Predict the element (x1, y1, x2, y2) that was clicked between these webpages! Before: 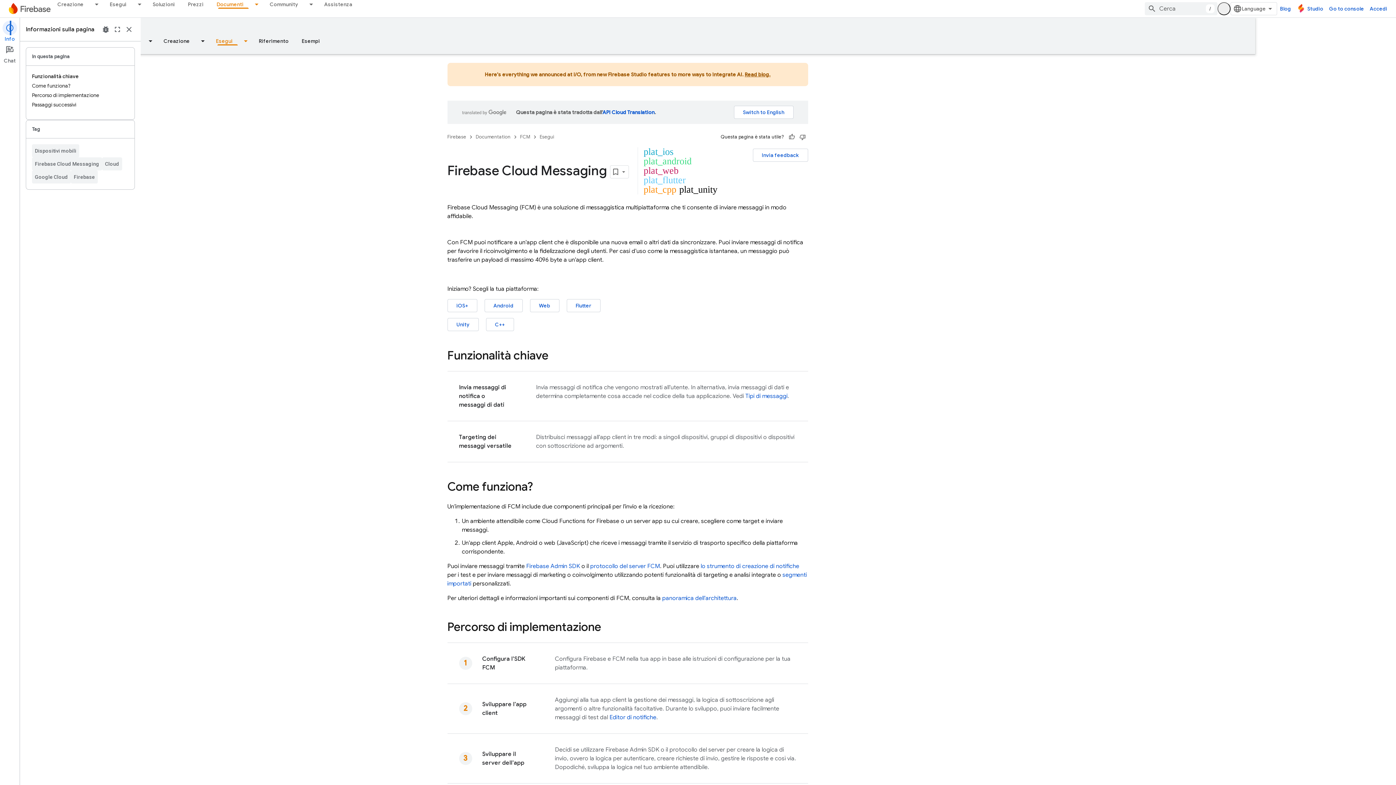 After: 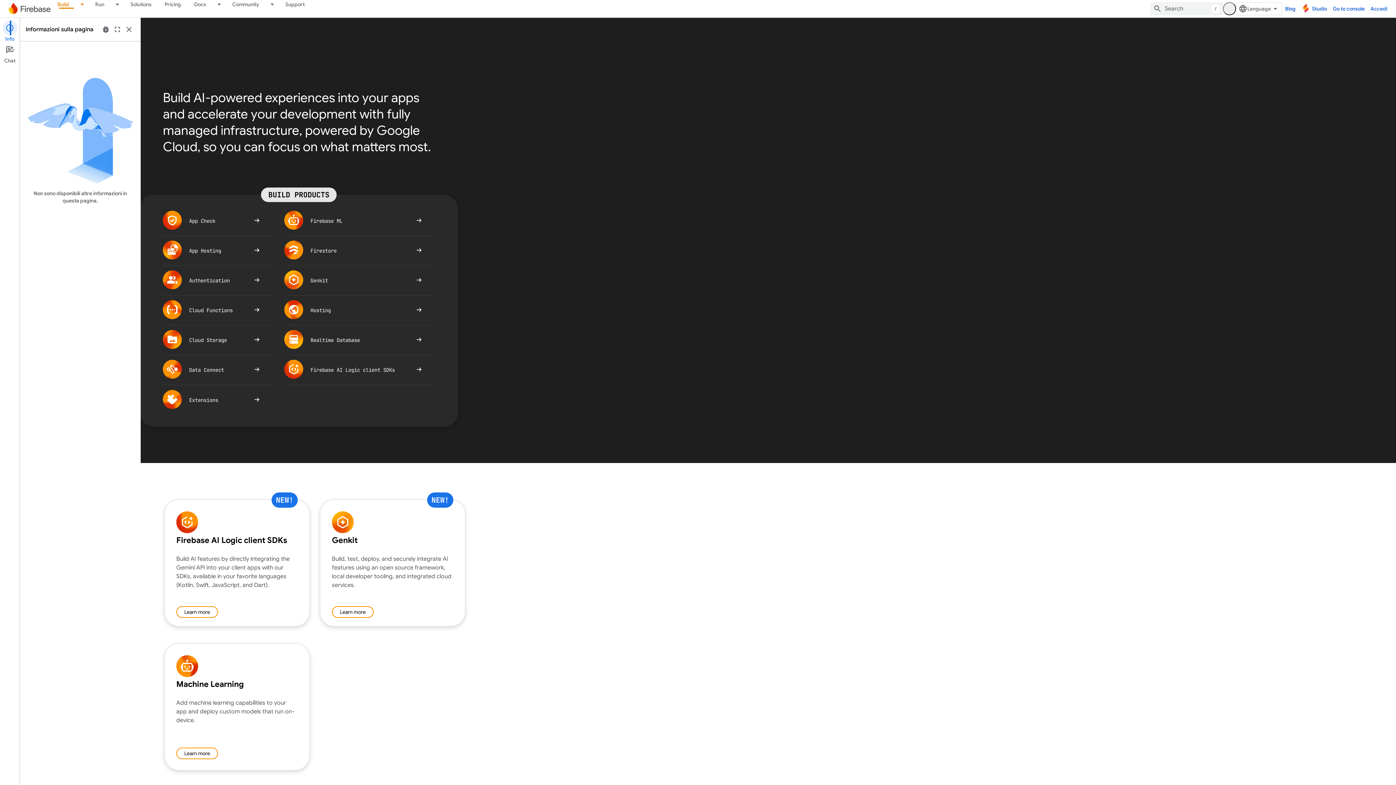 Action: bbox: (50, 0, 90, 8) label: Creazione